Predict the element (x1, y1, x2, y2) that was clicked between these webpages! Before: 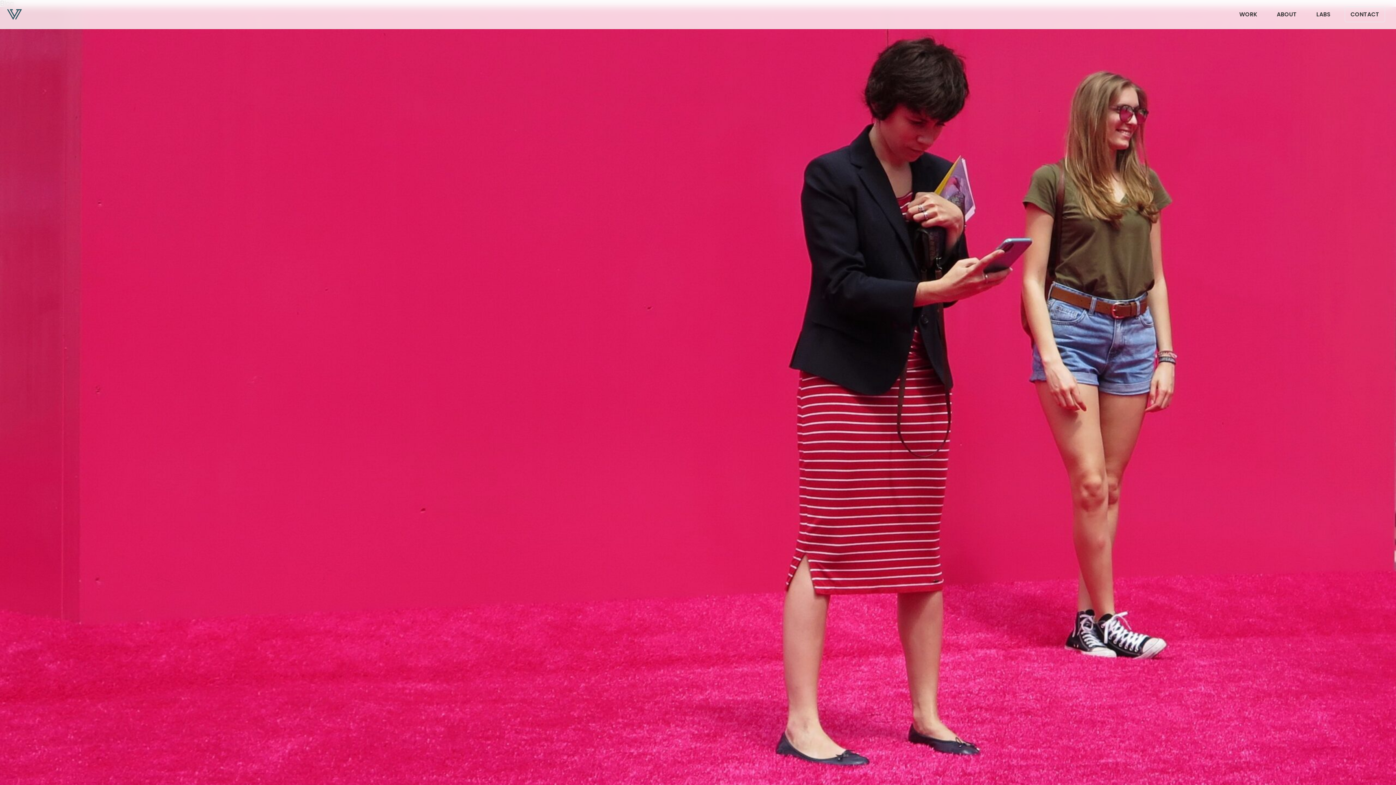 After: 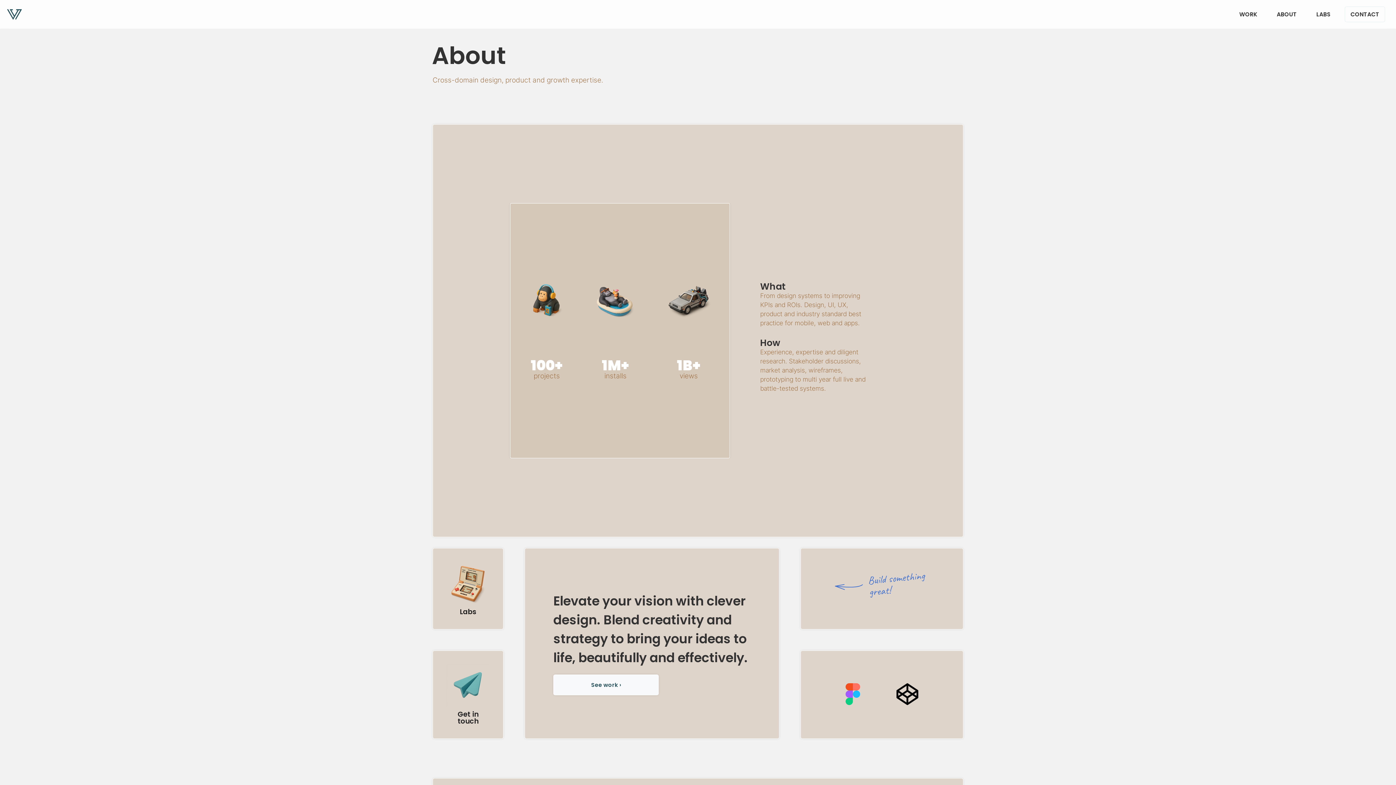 Action: bbox: (1271, 6, 1302, 21) label: ABOUT